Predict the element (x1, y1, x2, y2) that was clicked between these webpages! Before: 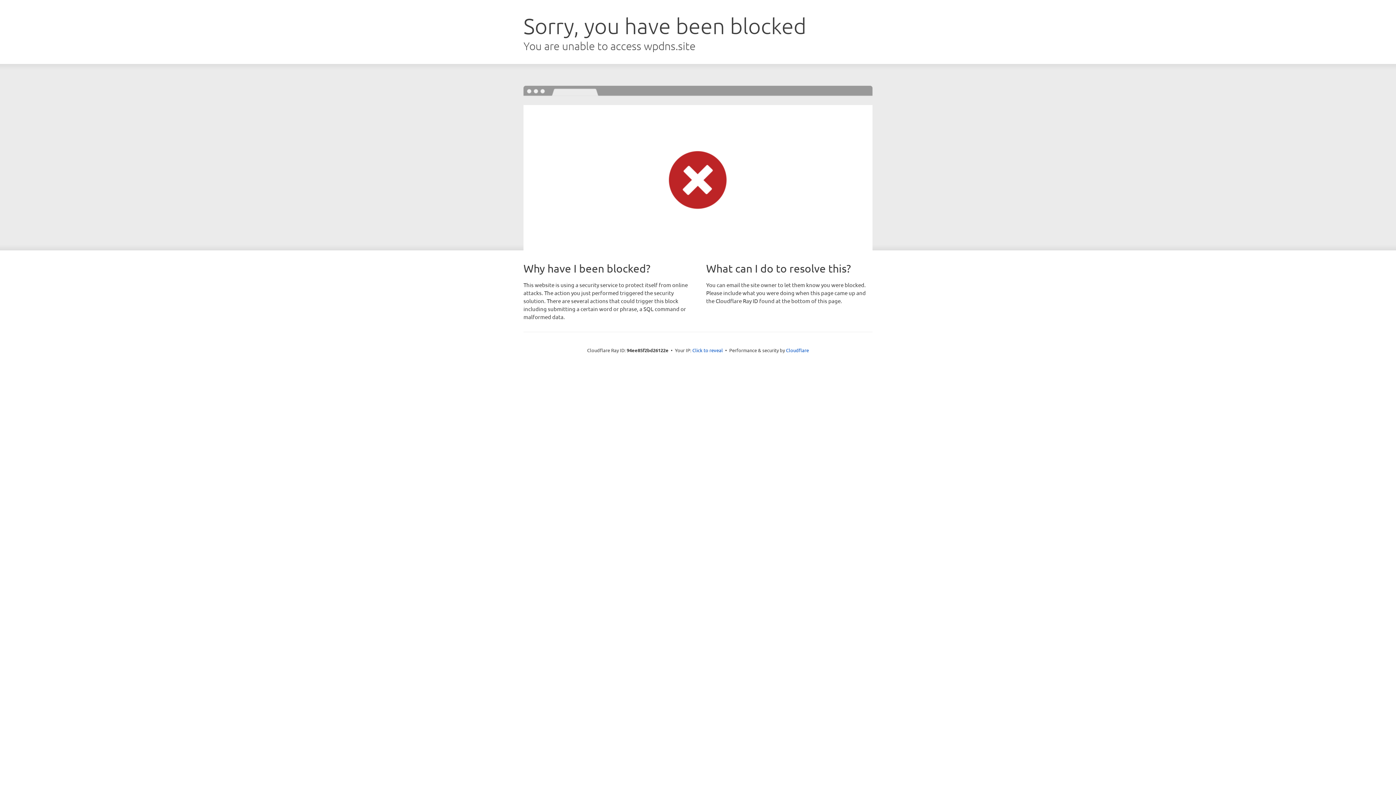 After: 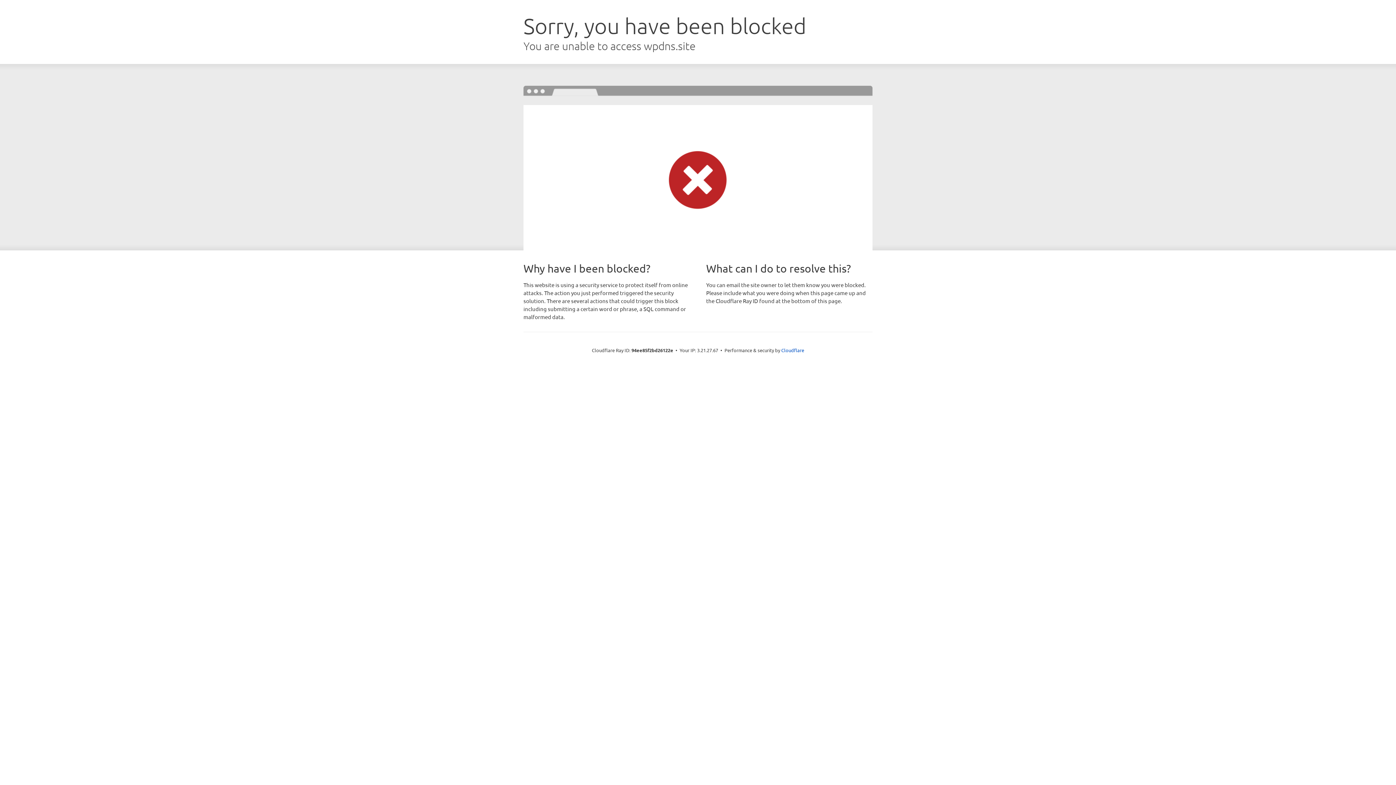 Action: bbox: (692, 346, 723, 353) label: Click to reveal